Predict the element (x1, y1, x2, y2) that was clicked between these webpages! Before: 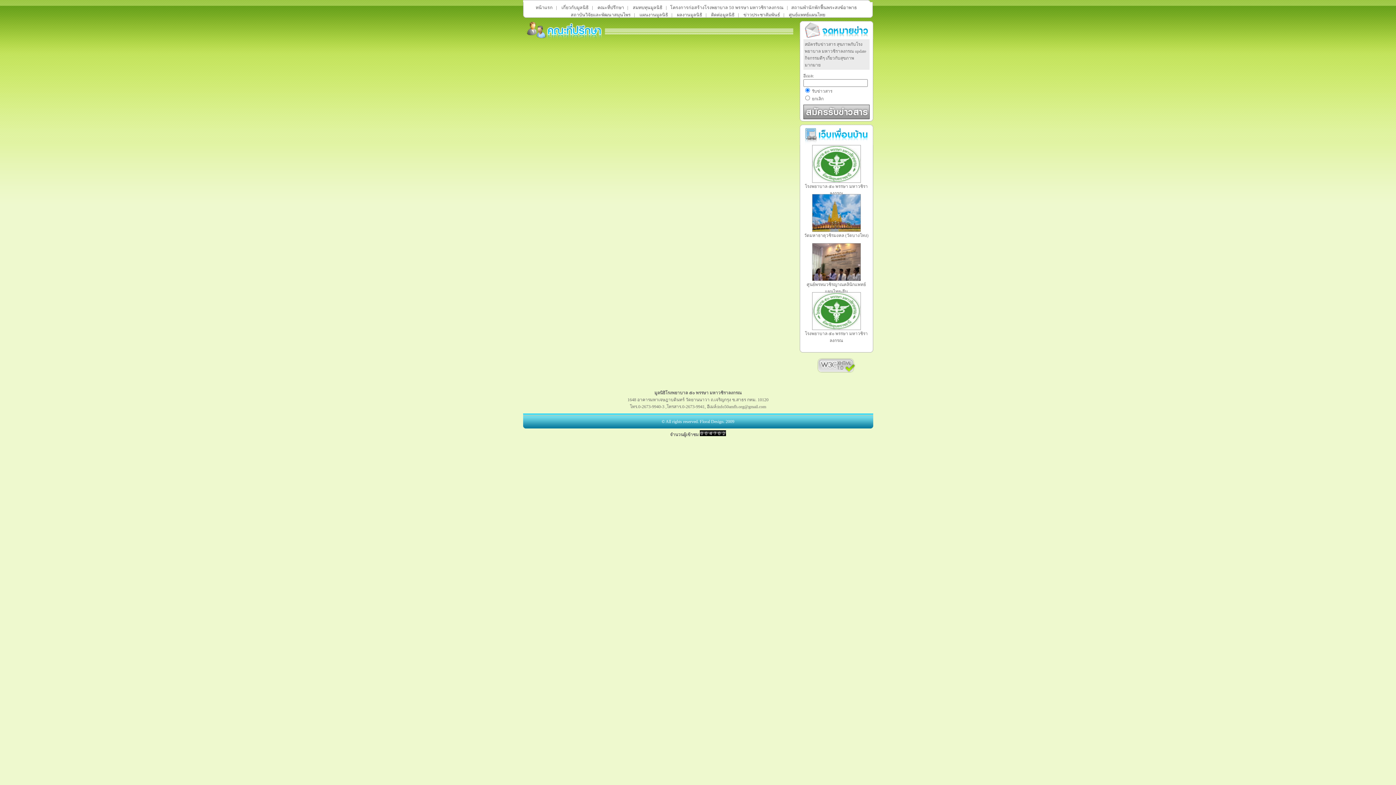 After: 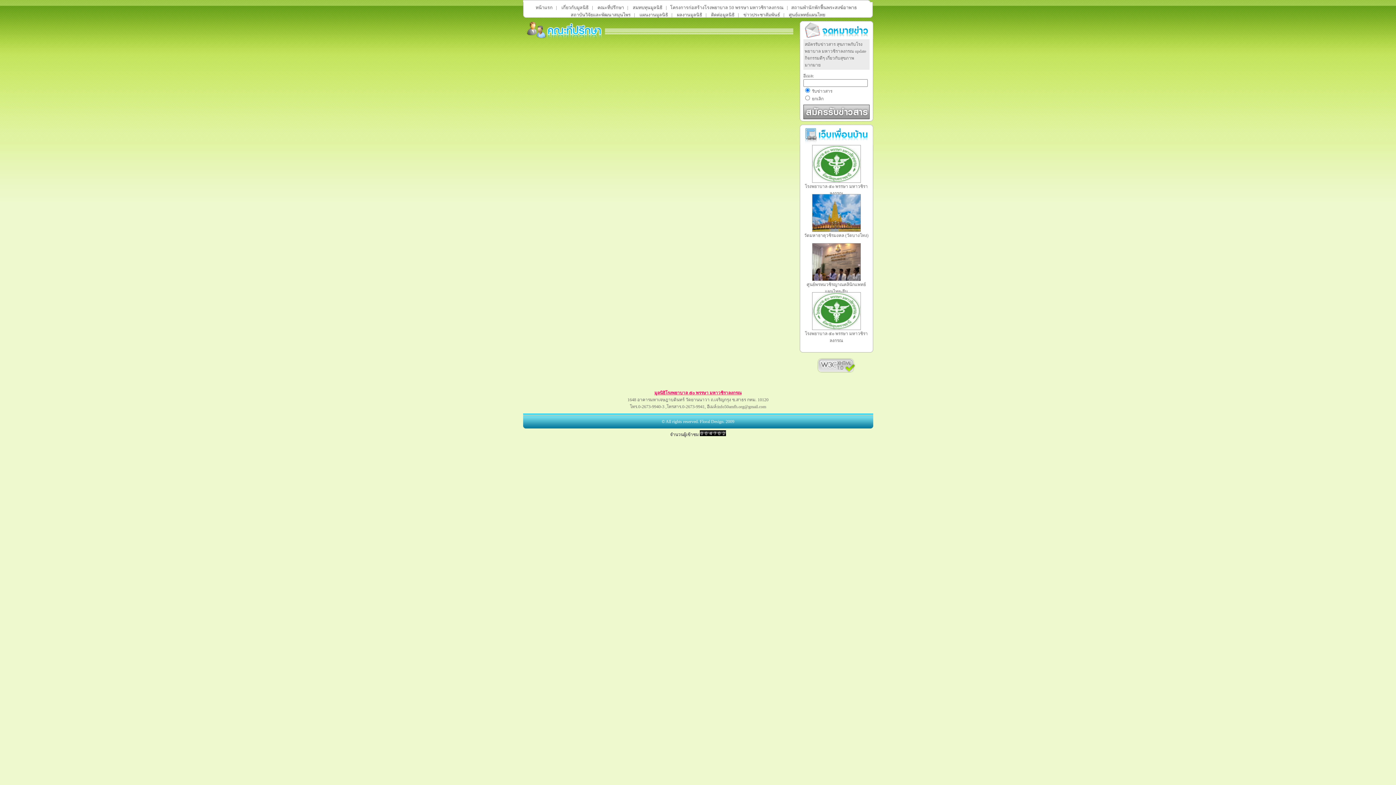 Action: label: มูลนิธิโรงพยาบาล ๕๐ พรรษา มหาวชิราลงกรณ bbox: (654, 390, 741, 395)